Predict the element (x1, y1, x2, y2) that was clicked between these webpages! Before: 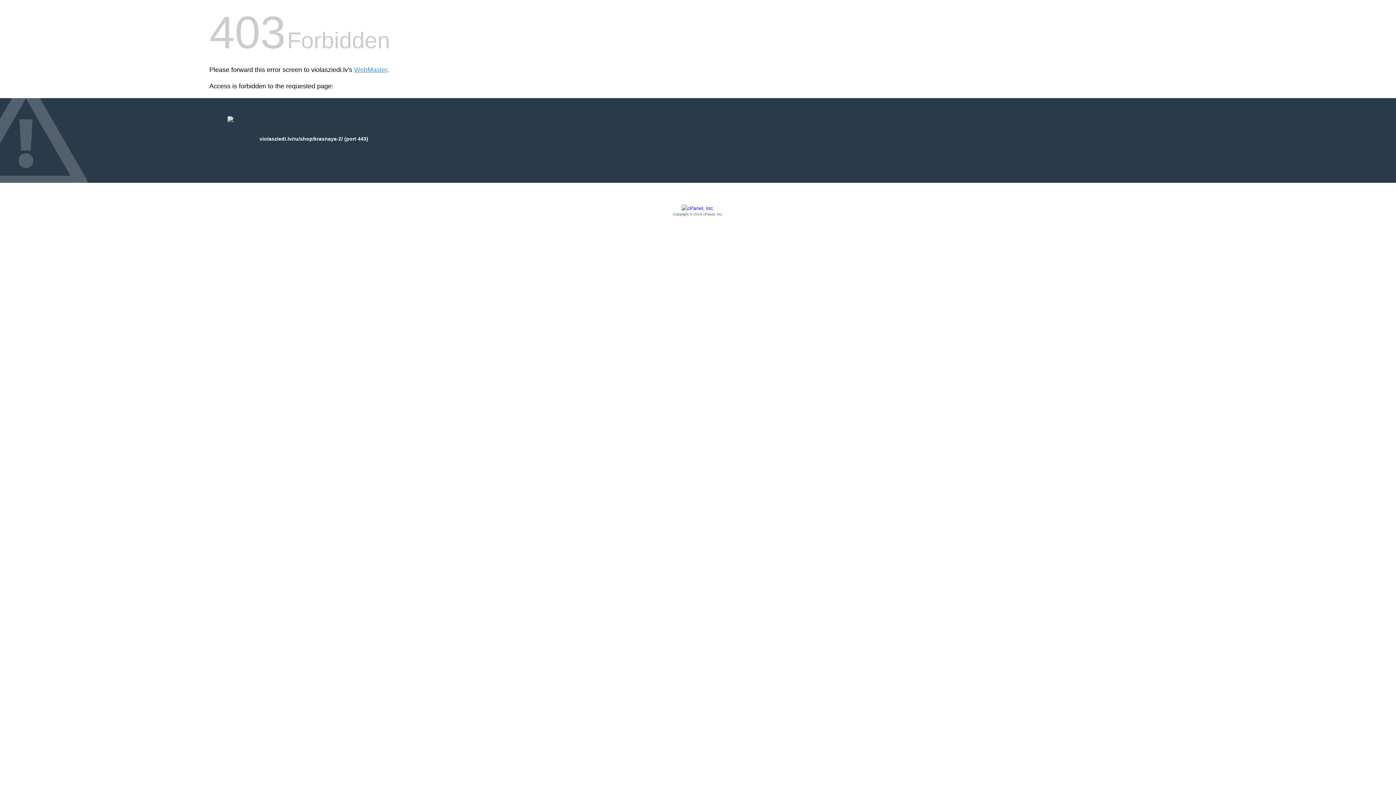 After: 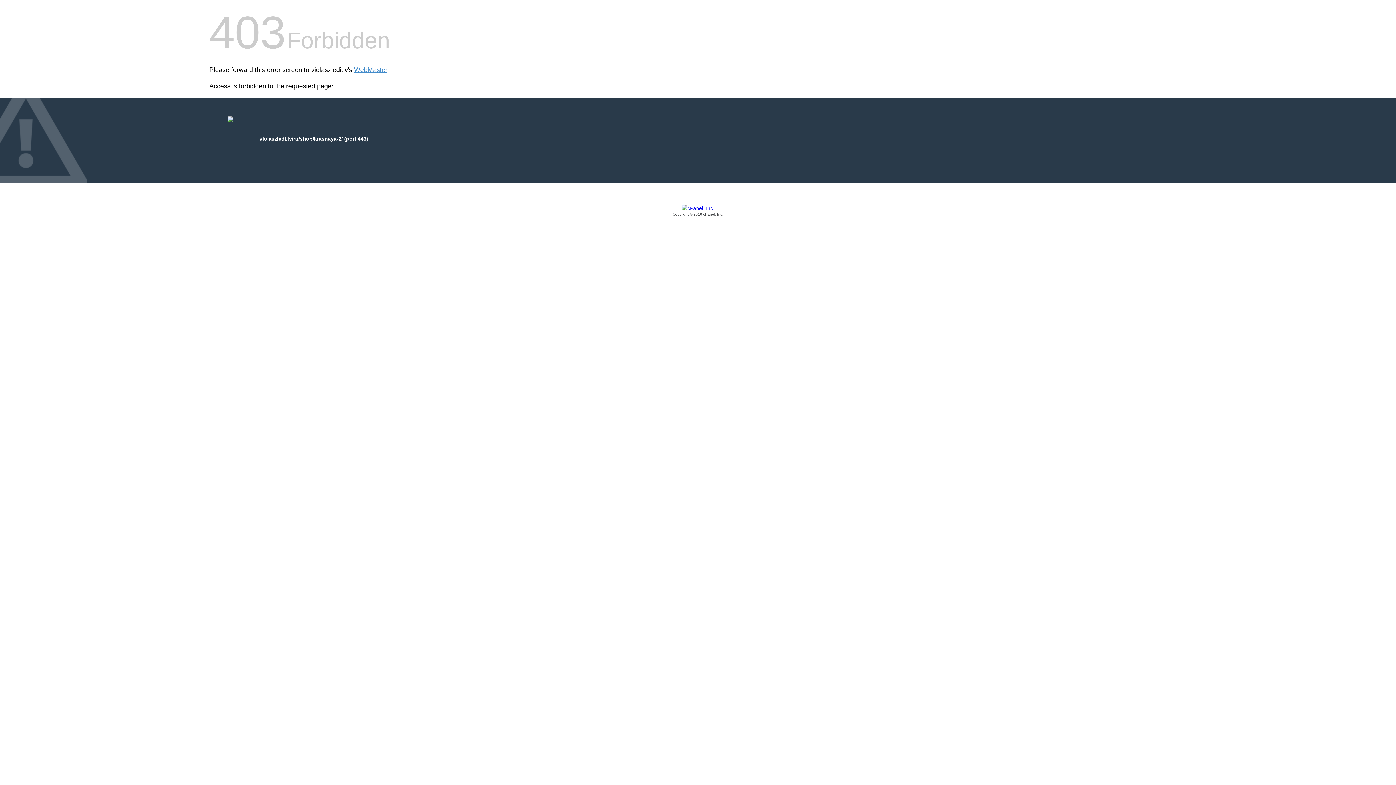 Action: bbox: (209, 205, 1186, 217) label: Copyright © 2016 cPanel, Inc.